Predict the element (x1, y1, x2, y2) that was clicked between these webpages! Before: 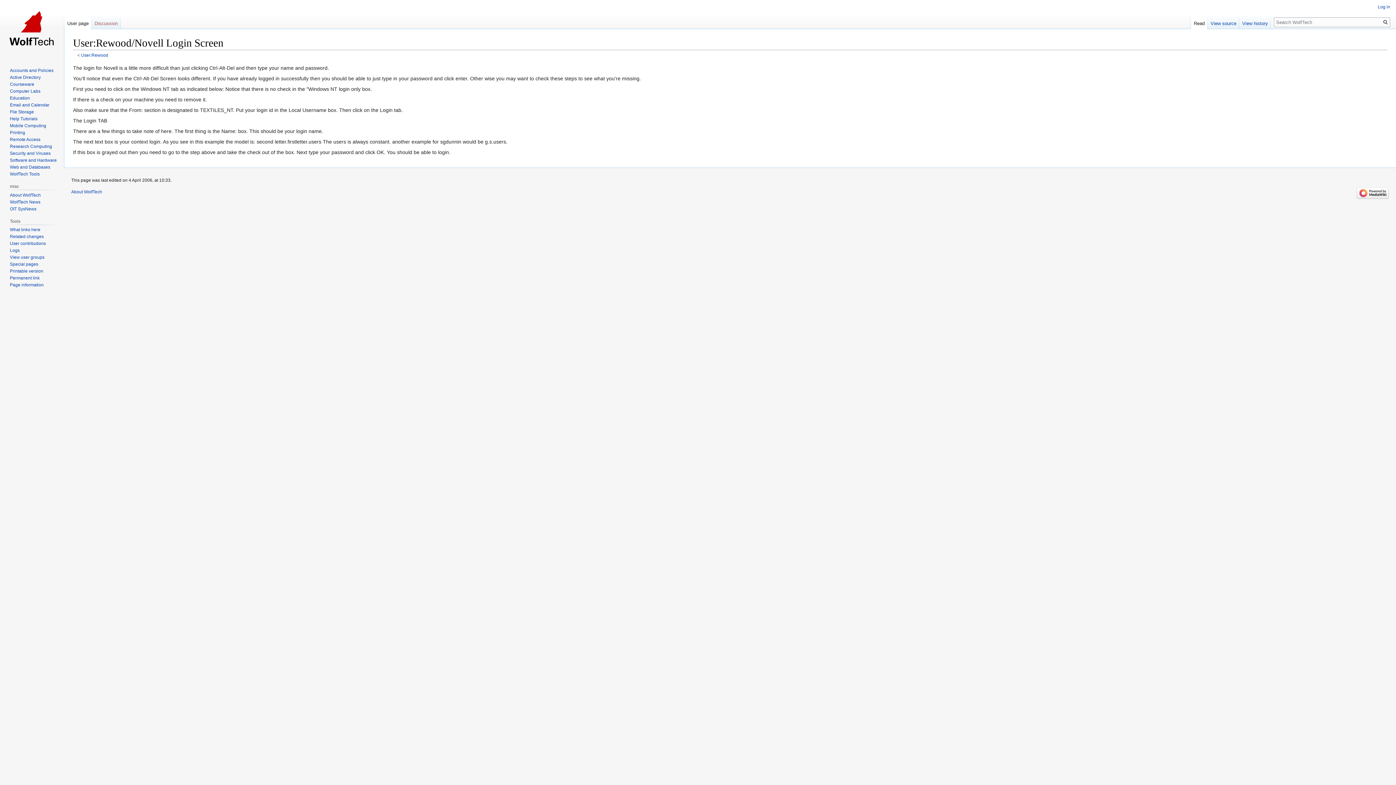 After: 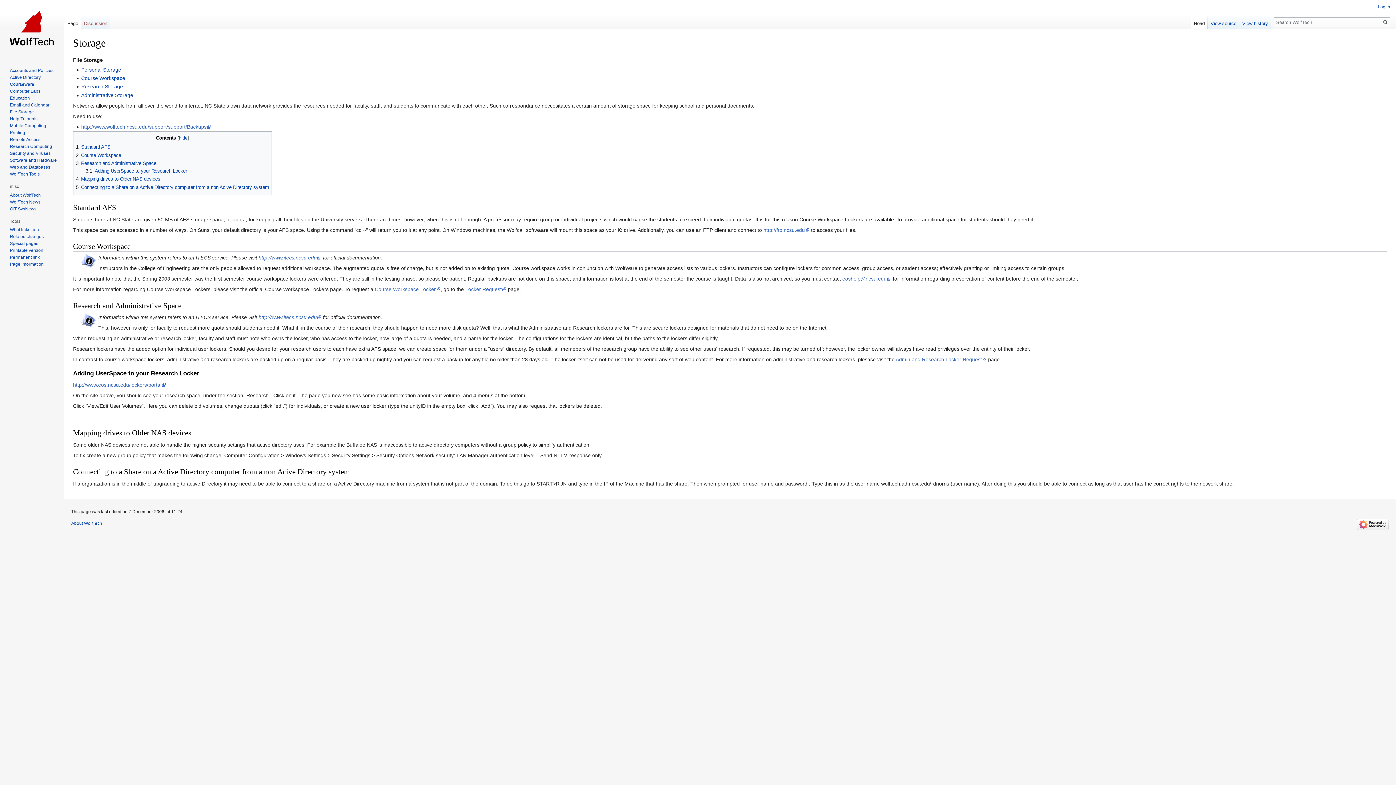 Action: bbox: (9, 109, 33, 114) label: File Storage